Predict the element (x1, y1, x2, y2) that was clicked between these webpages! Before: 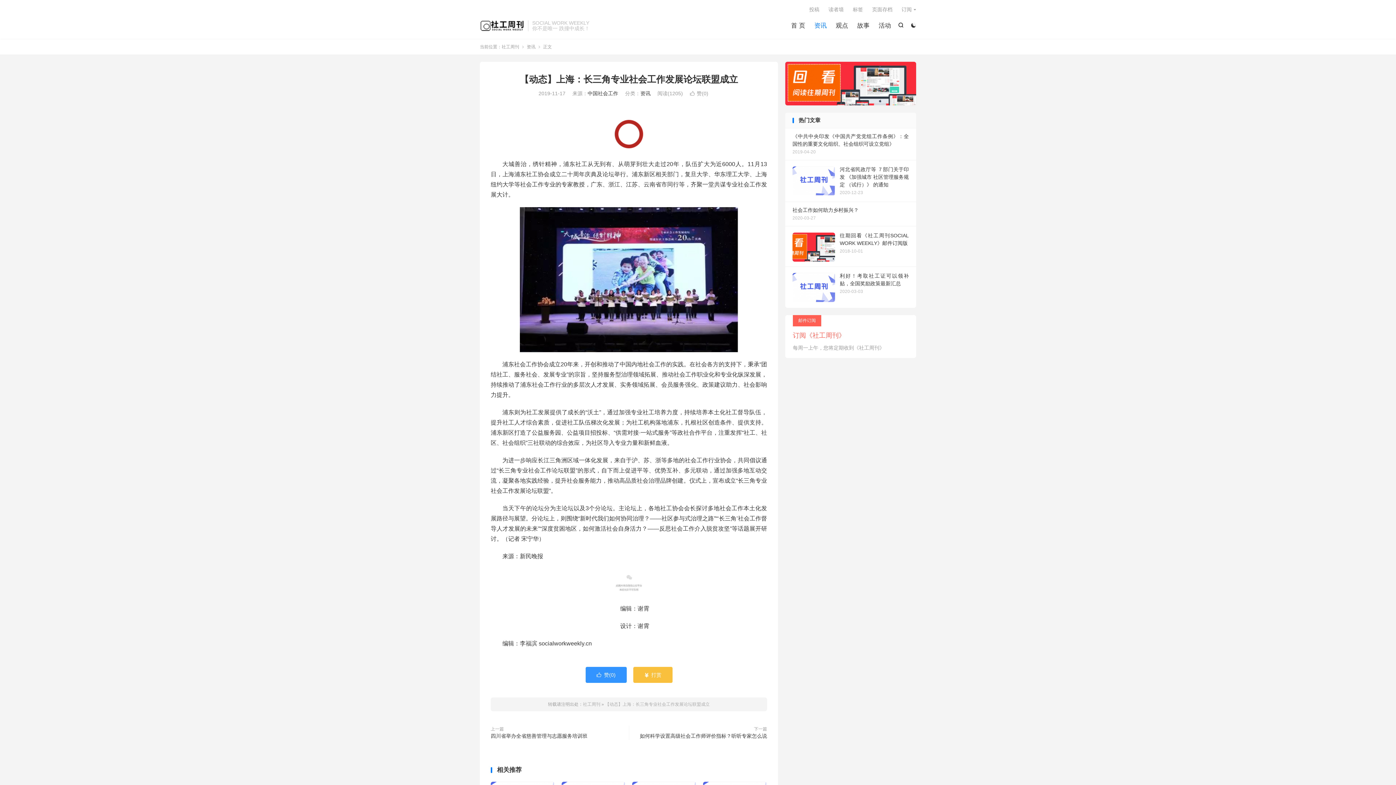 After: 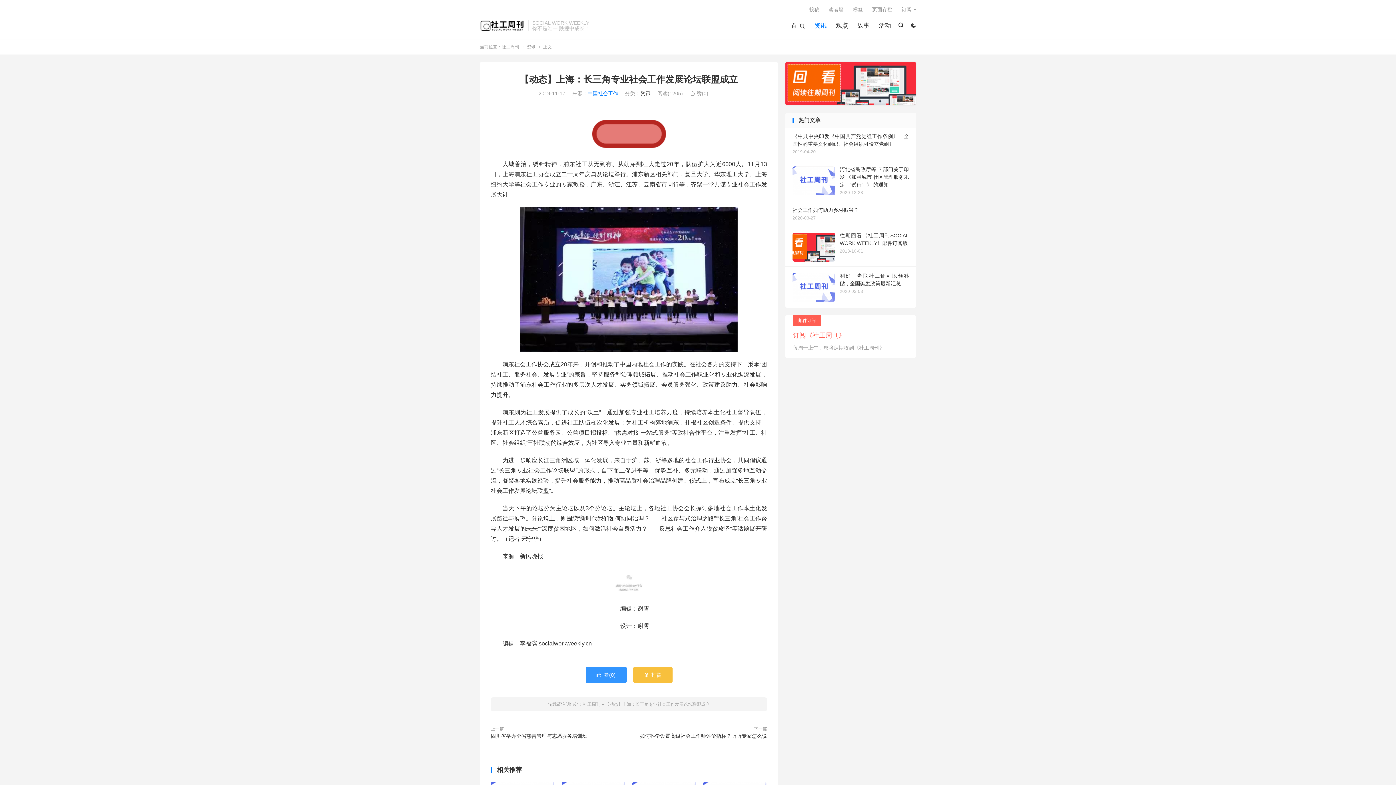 Action: bbox: (587, 90, 618, 96) label: 中国社会工作